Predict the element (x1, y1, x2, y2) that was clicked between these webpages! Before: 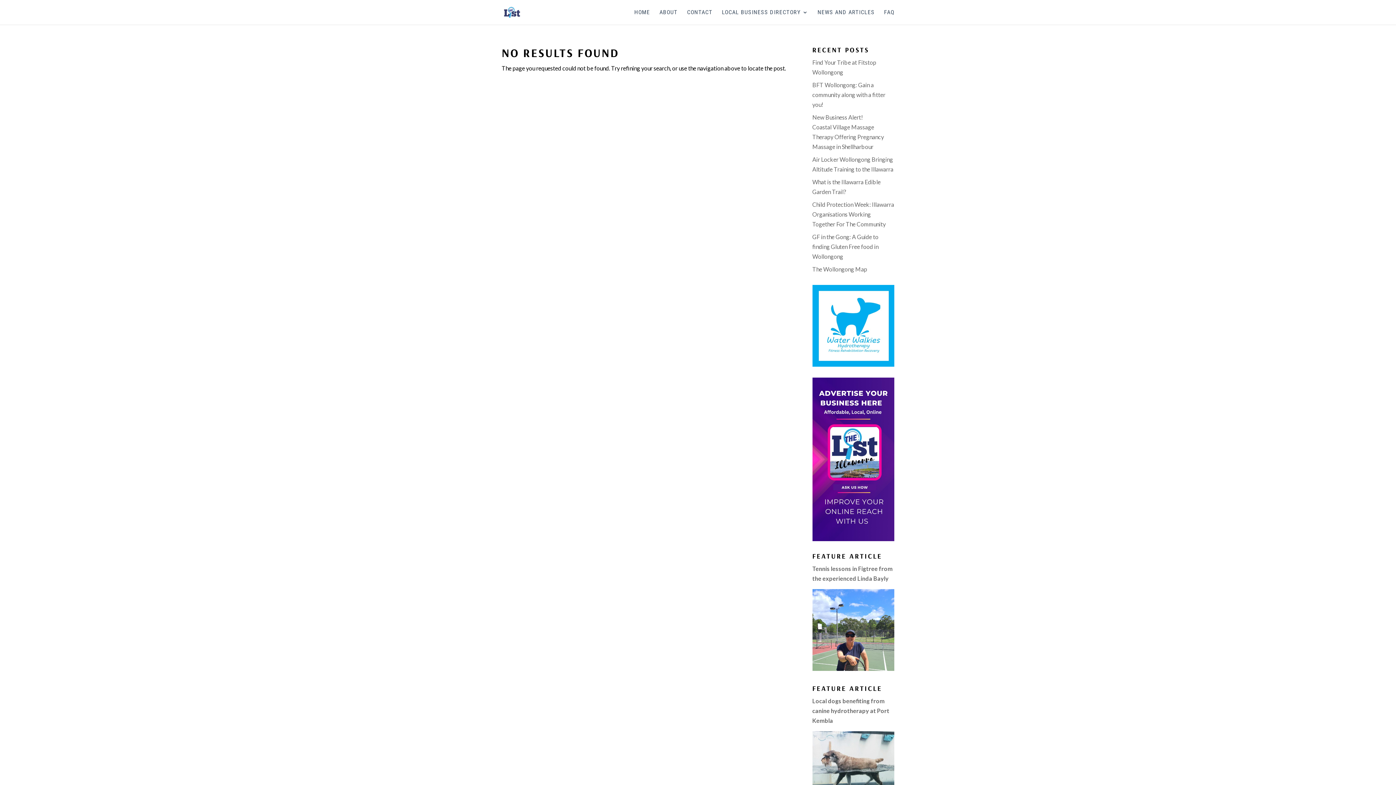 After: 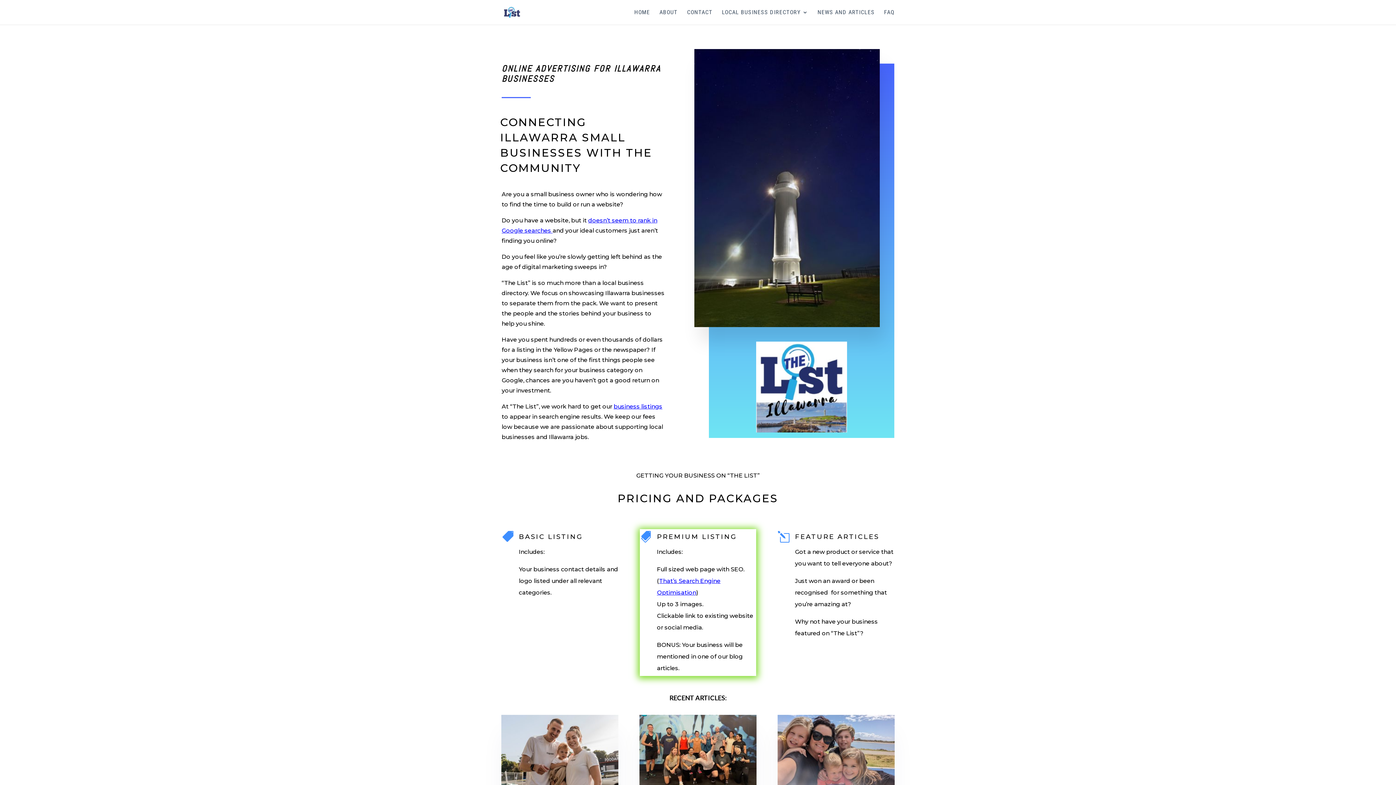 Action: bbox: (884, 9, 894, 24) label: FAQ